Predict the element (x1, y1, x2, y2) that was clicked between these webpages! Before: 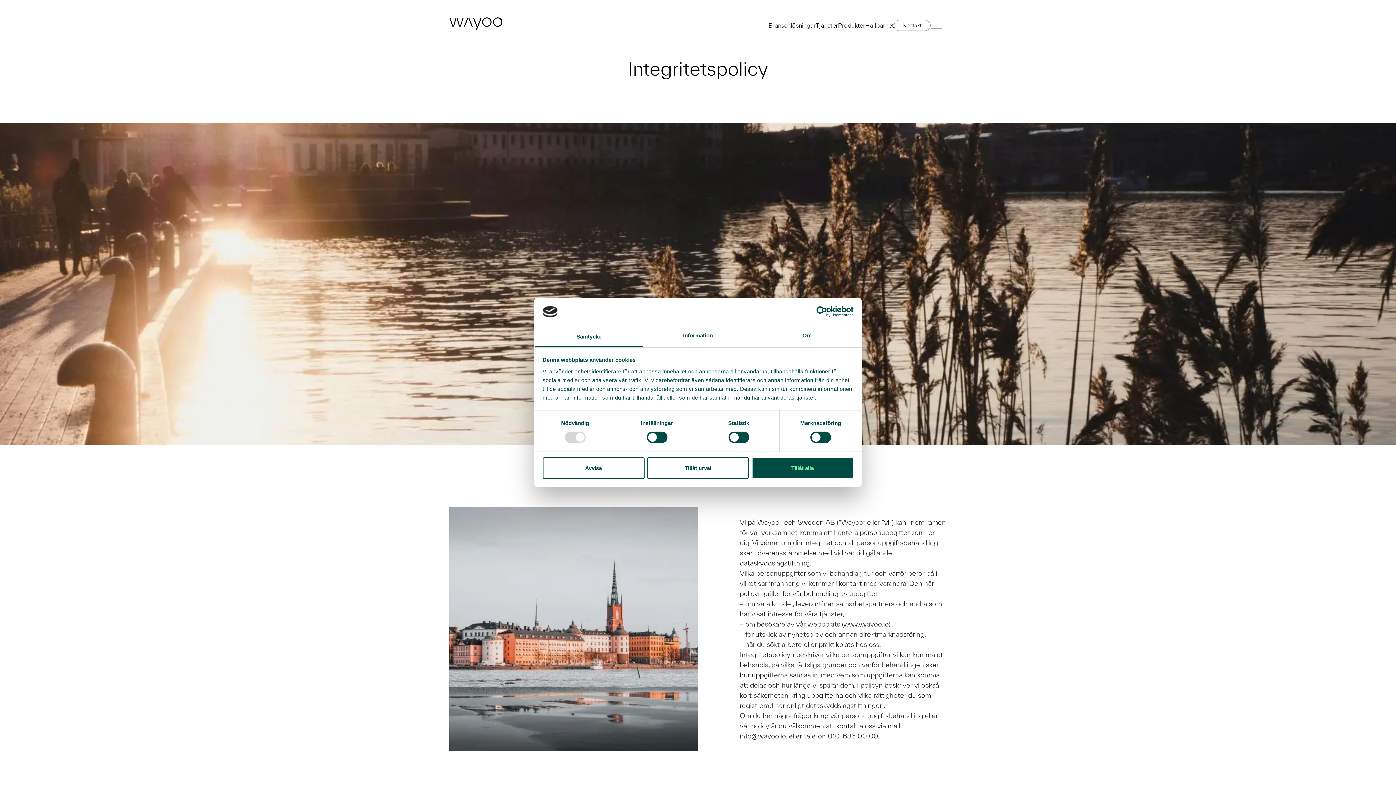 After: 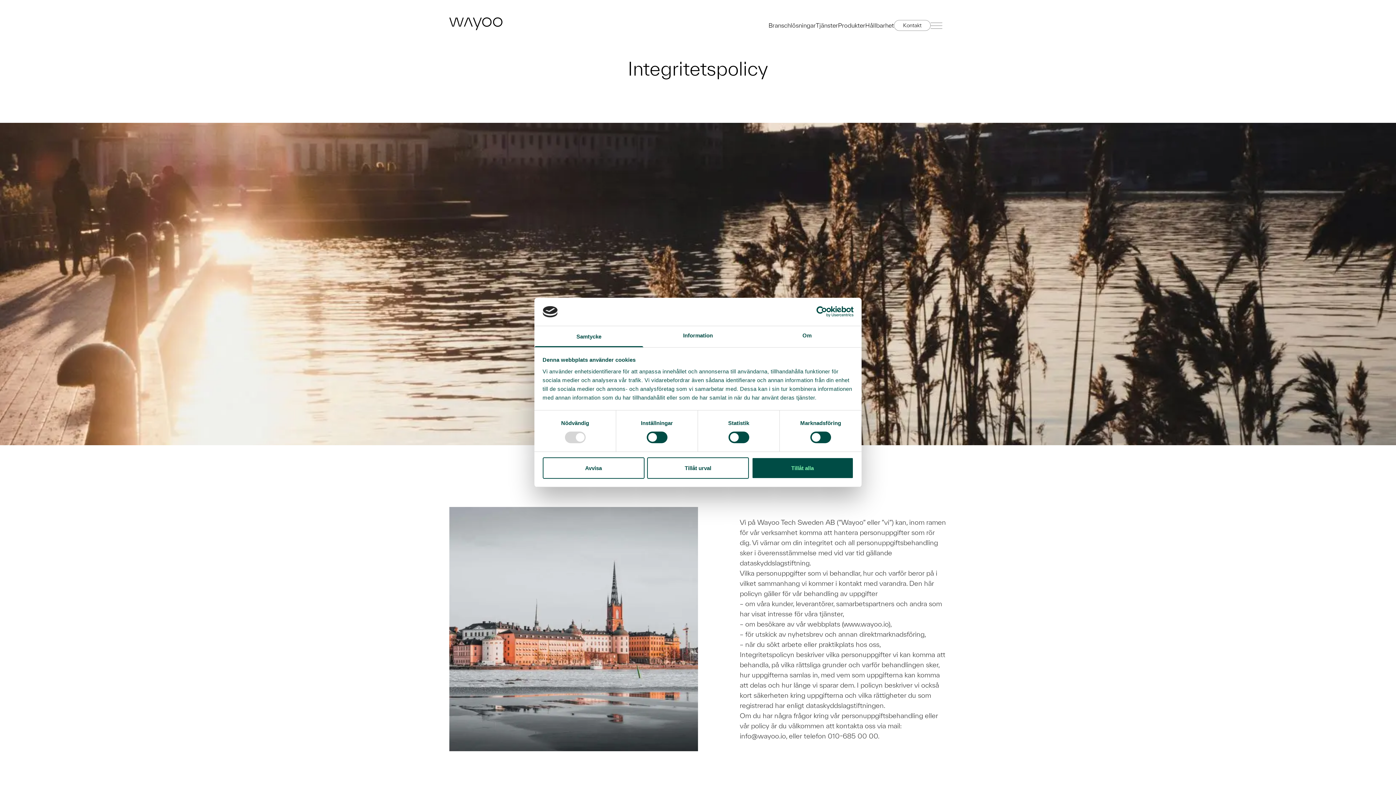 Action: label: Cookiebot - opens in a new window bbox: (790, 306, 853, 317)